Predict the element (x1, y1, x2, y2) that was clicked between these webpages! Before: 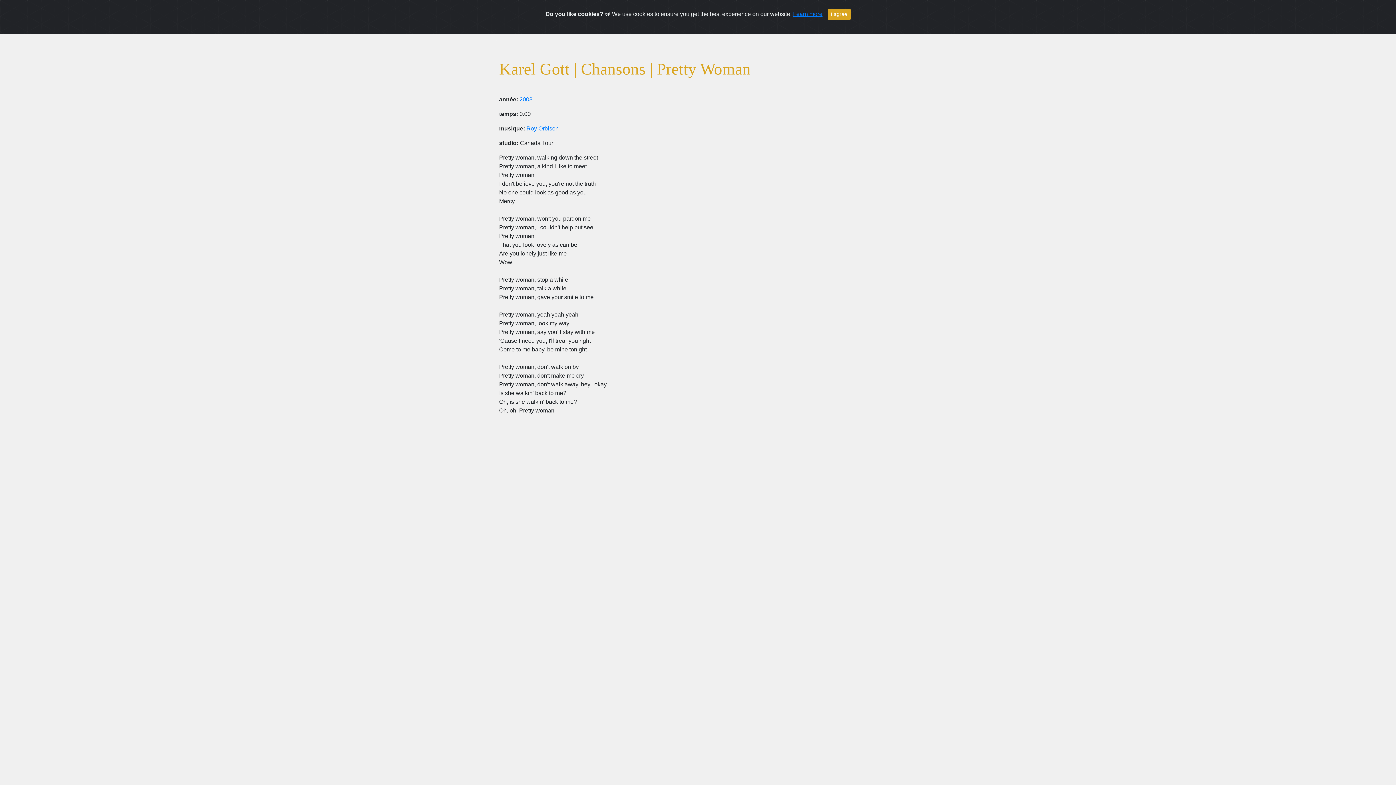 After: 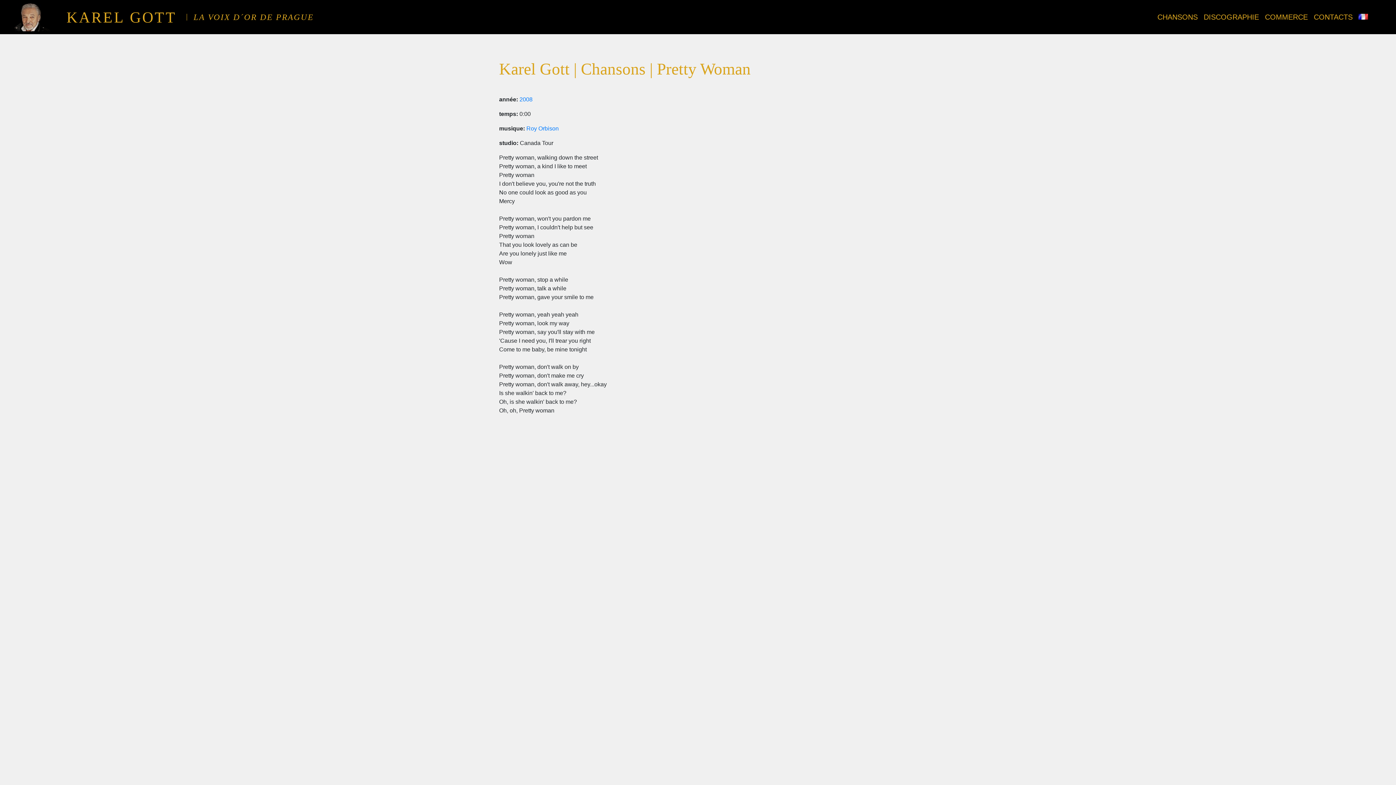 Action: bbox: (827, 8, 850, 20) label: I agree